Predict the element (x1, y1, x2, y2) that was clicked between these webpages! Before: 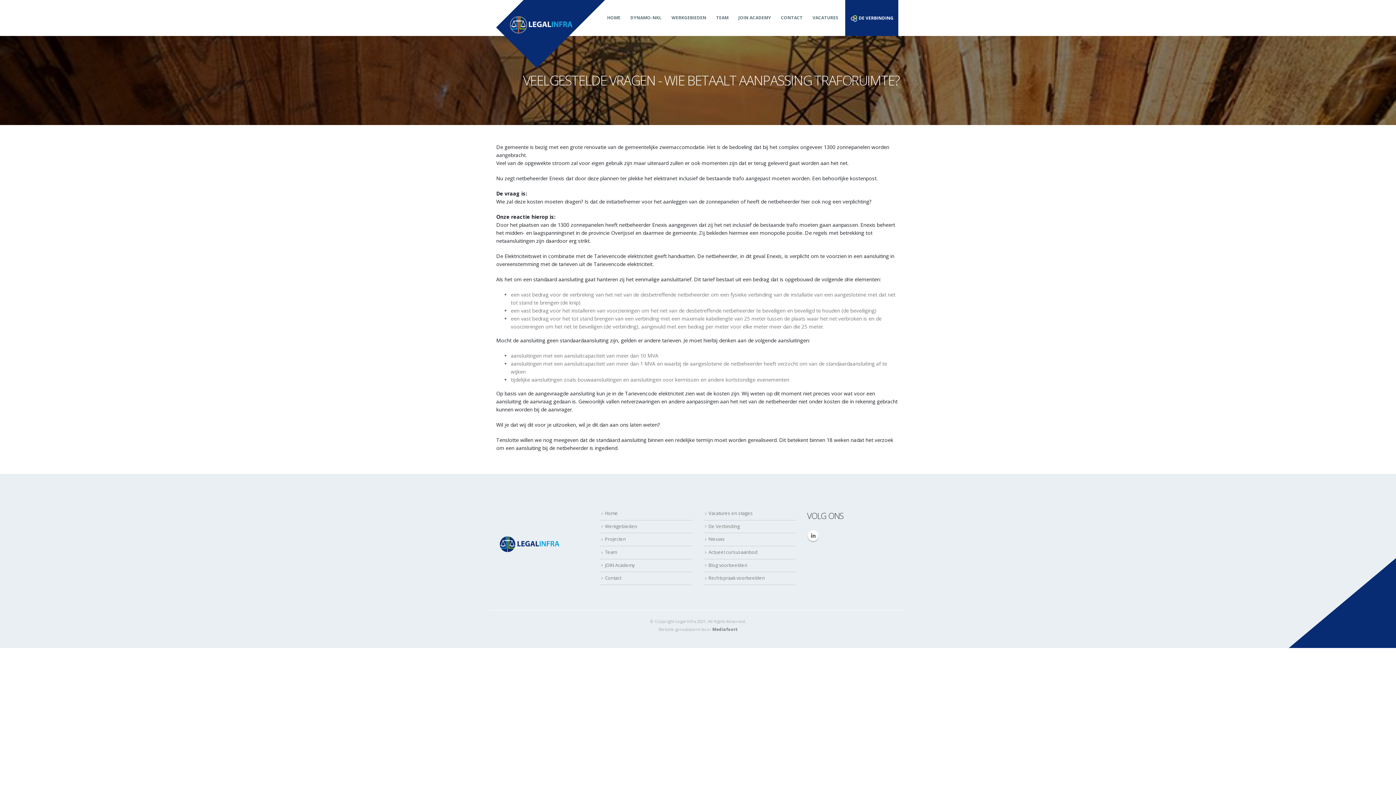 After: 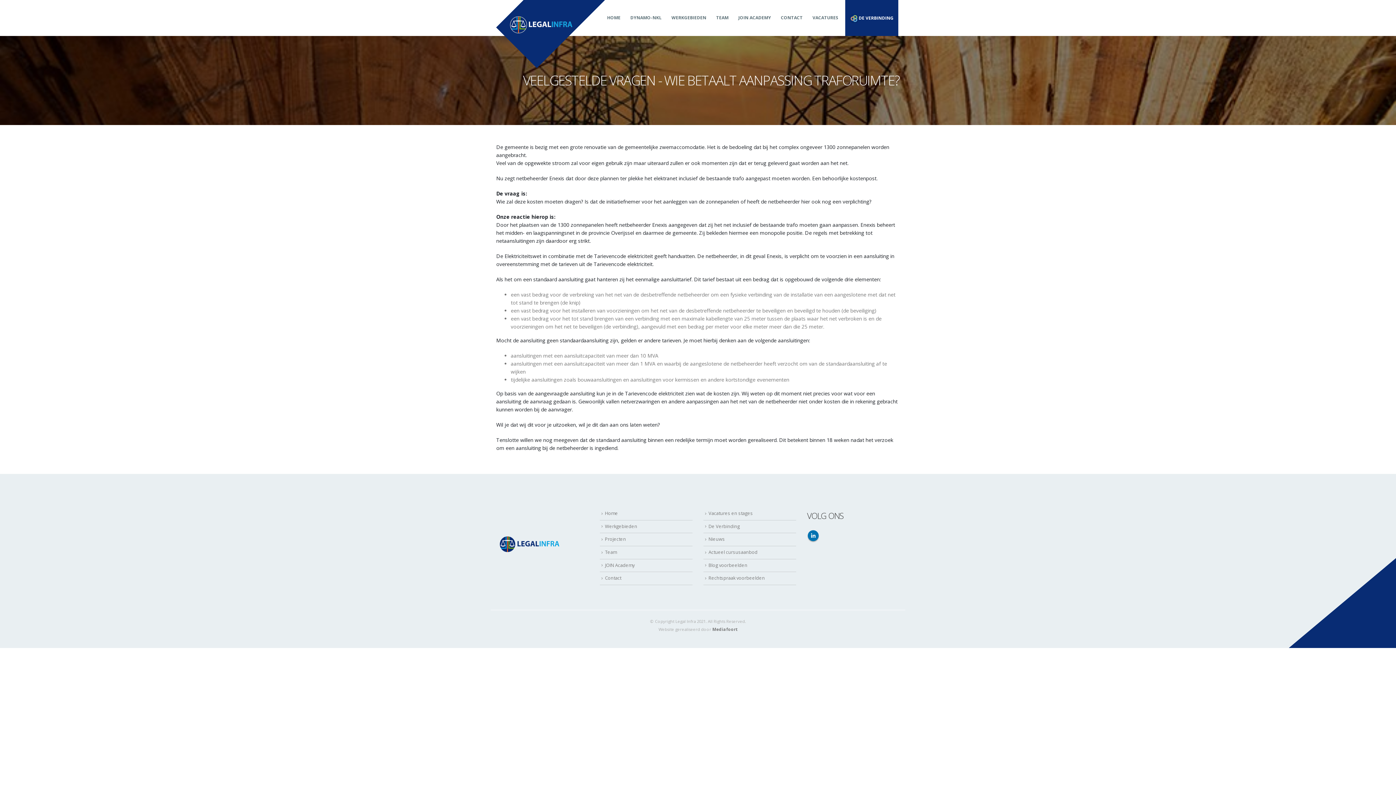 Action: bbox: (808, 530, 818, 541) label: Linkedin